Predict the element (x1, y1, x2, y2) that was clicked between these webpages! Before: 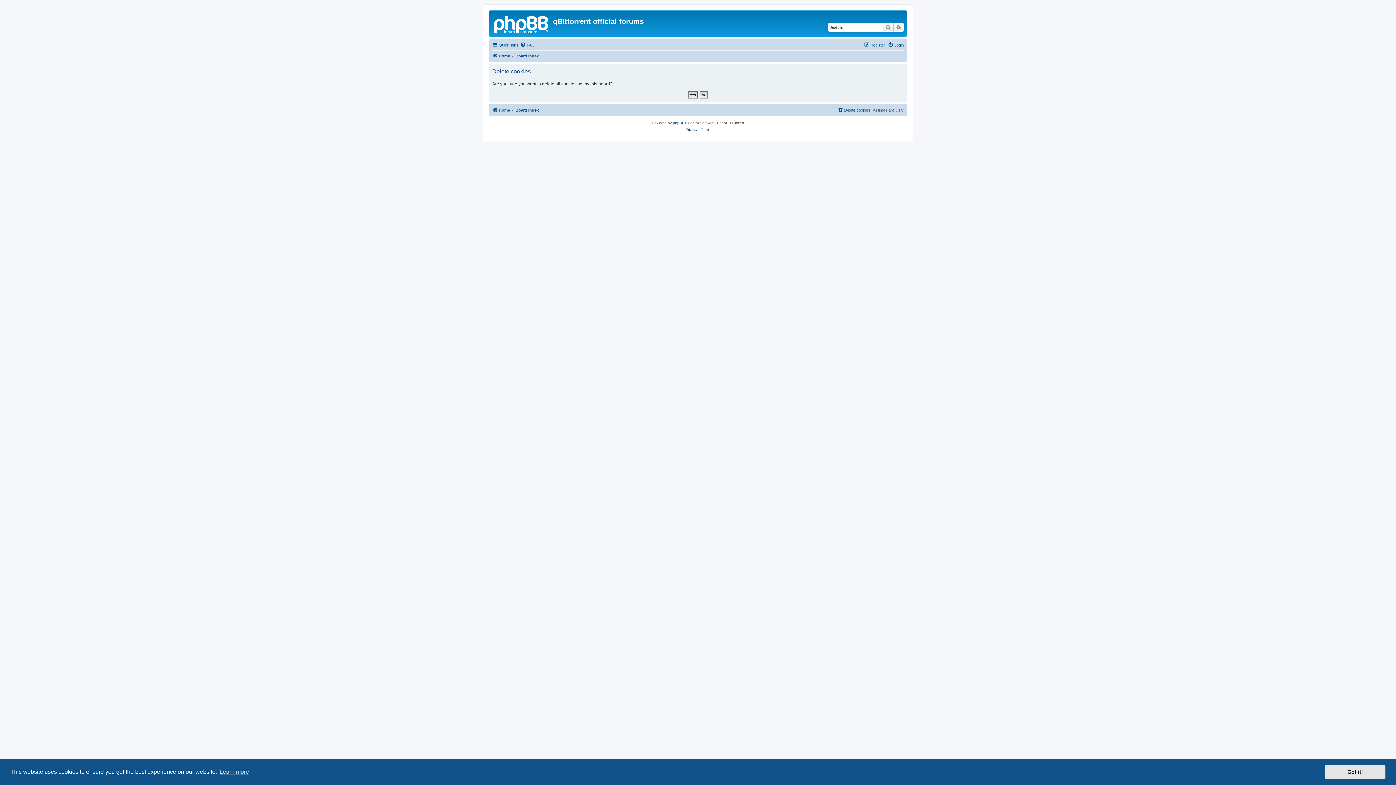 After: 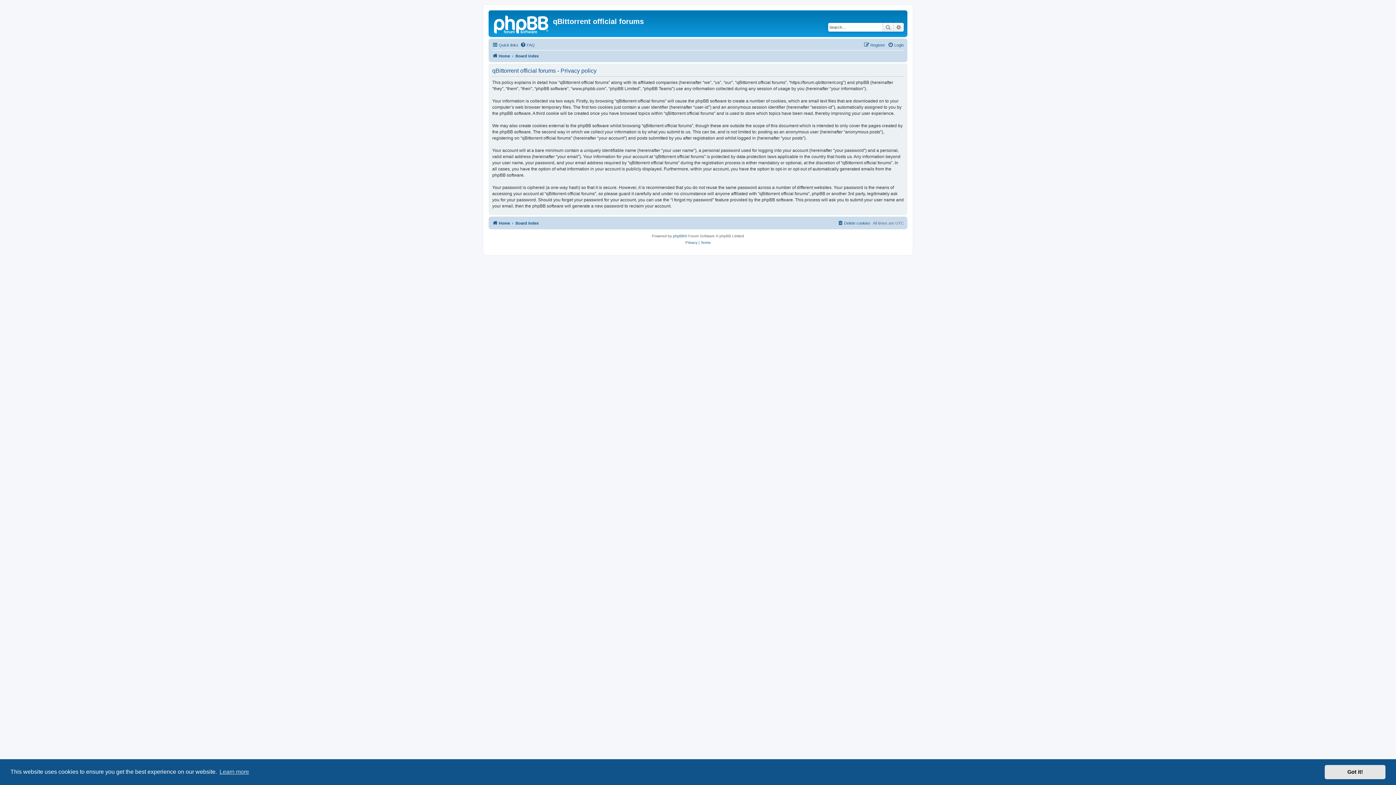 Action: bbox: (685, 126, 697, 133) label: Privacy